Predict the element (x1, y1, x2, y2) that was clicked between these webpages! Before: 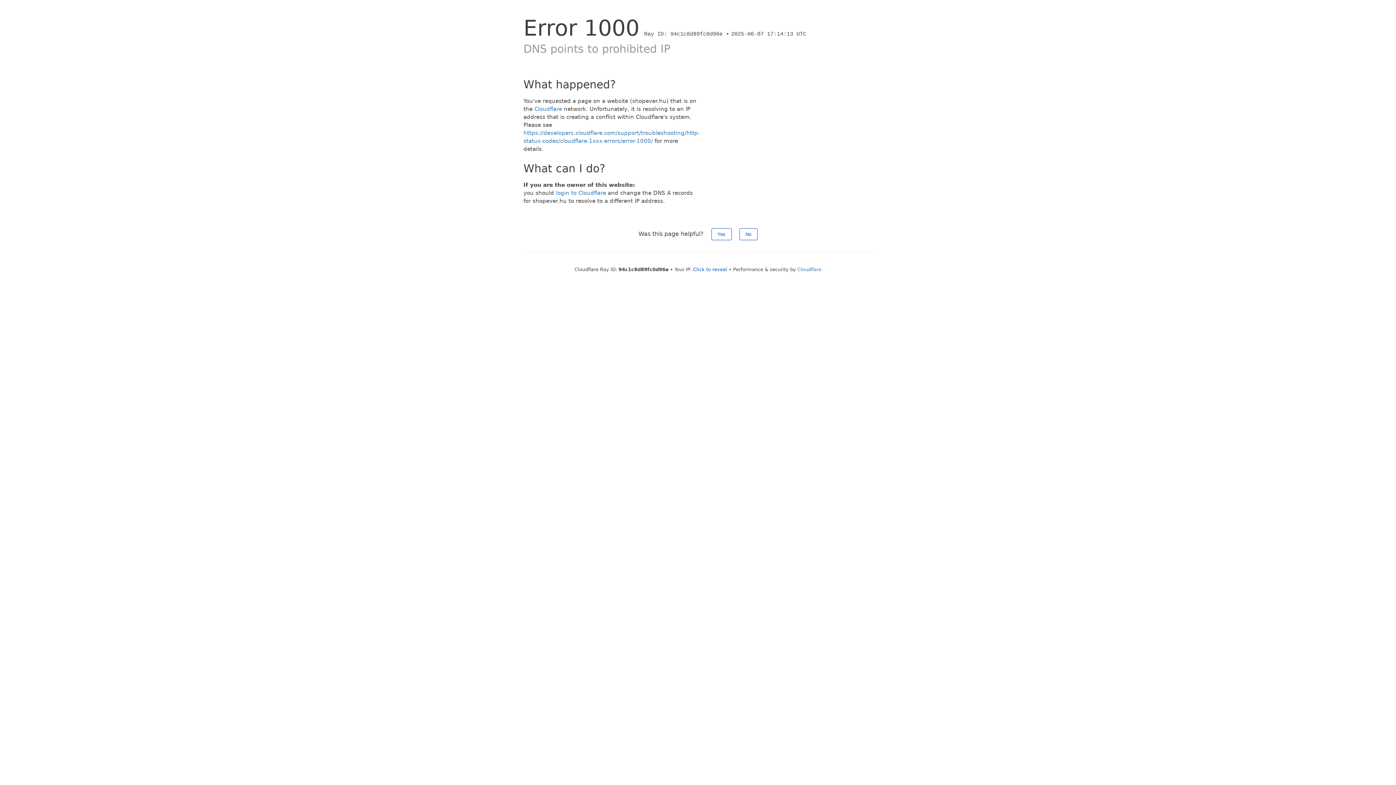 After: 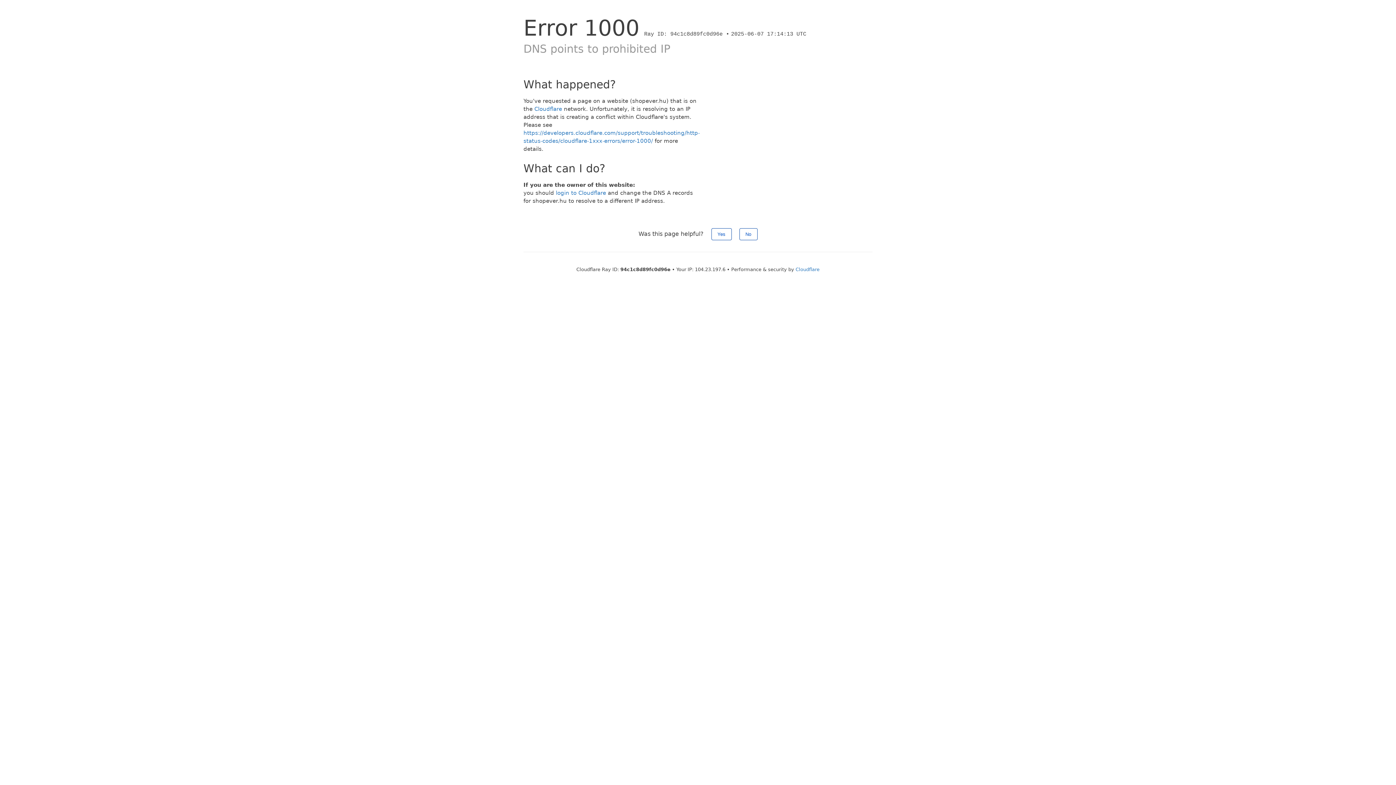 Action: label: Click to reveal bbox: (693, 266, 727, 272)